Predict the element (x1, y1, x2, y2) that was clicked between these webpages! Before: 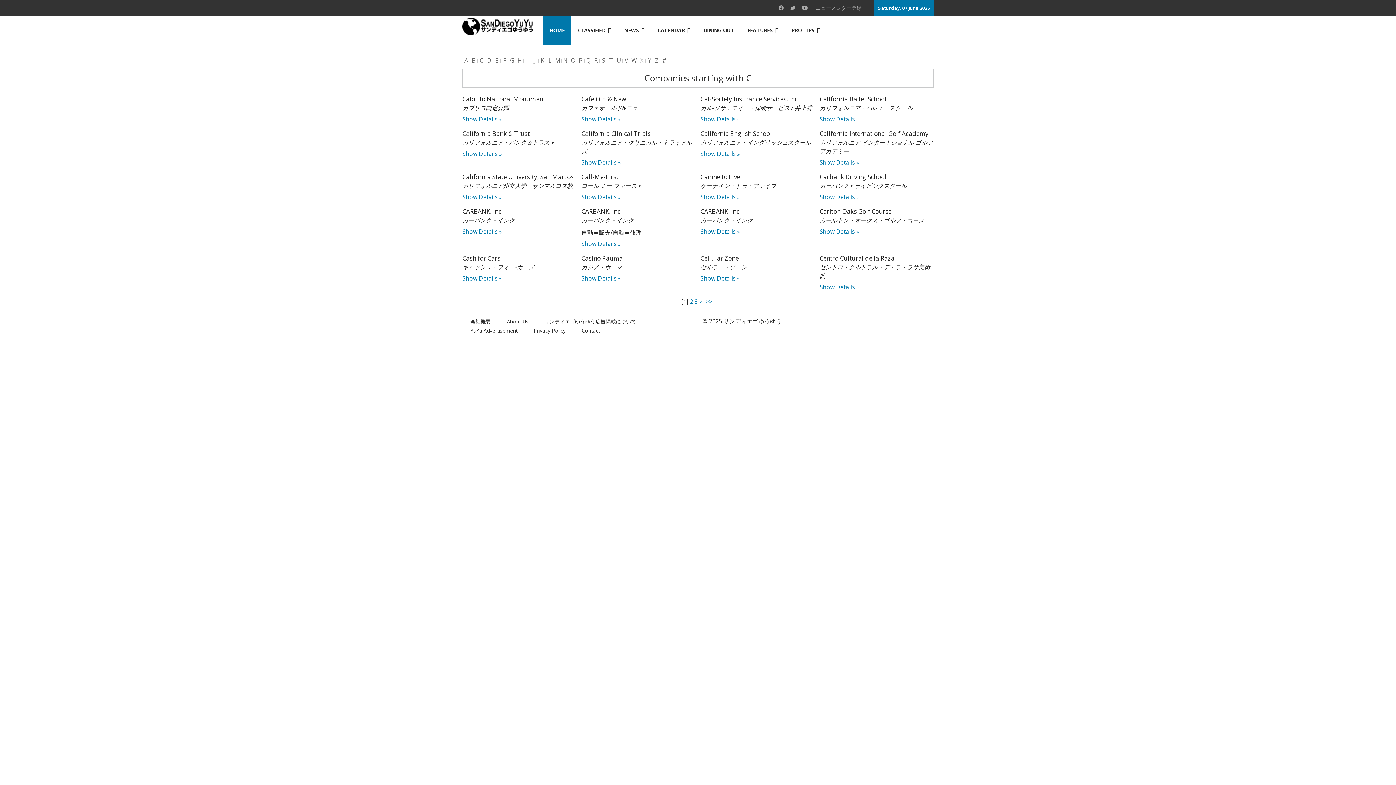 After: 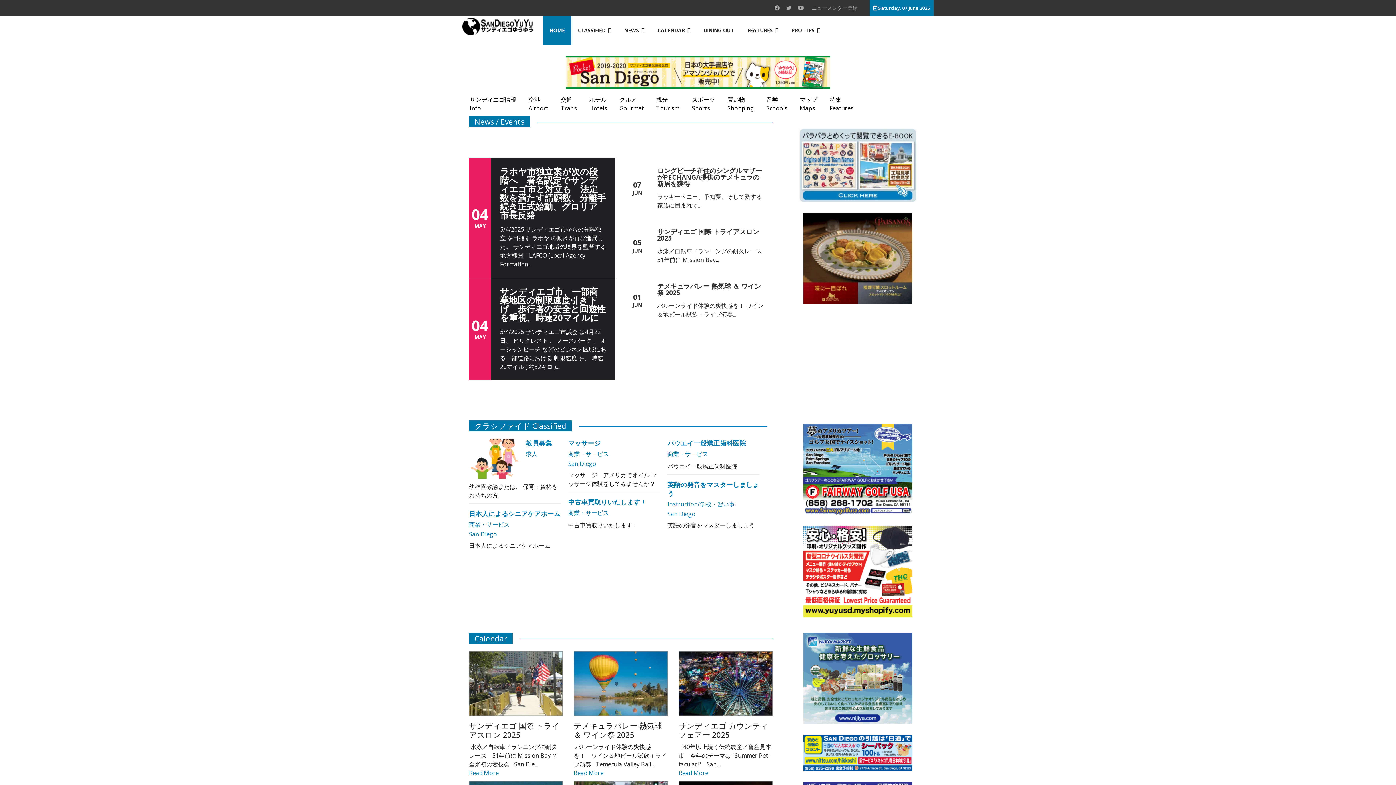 Action: bbox: (462, 16, 534, 36)